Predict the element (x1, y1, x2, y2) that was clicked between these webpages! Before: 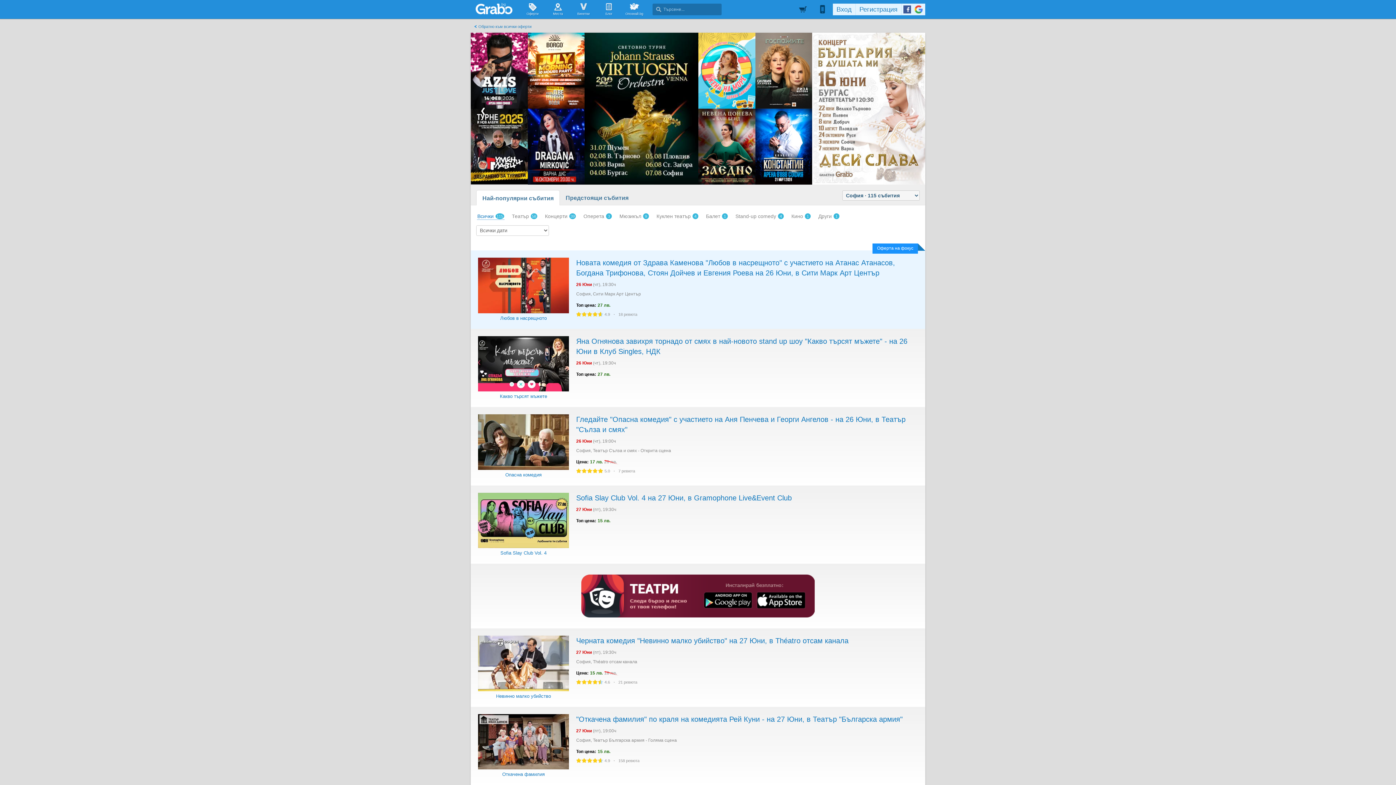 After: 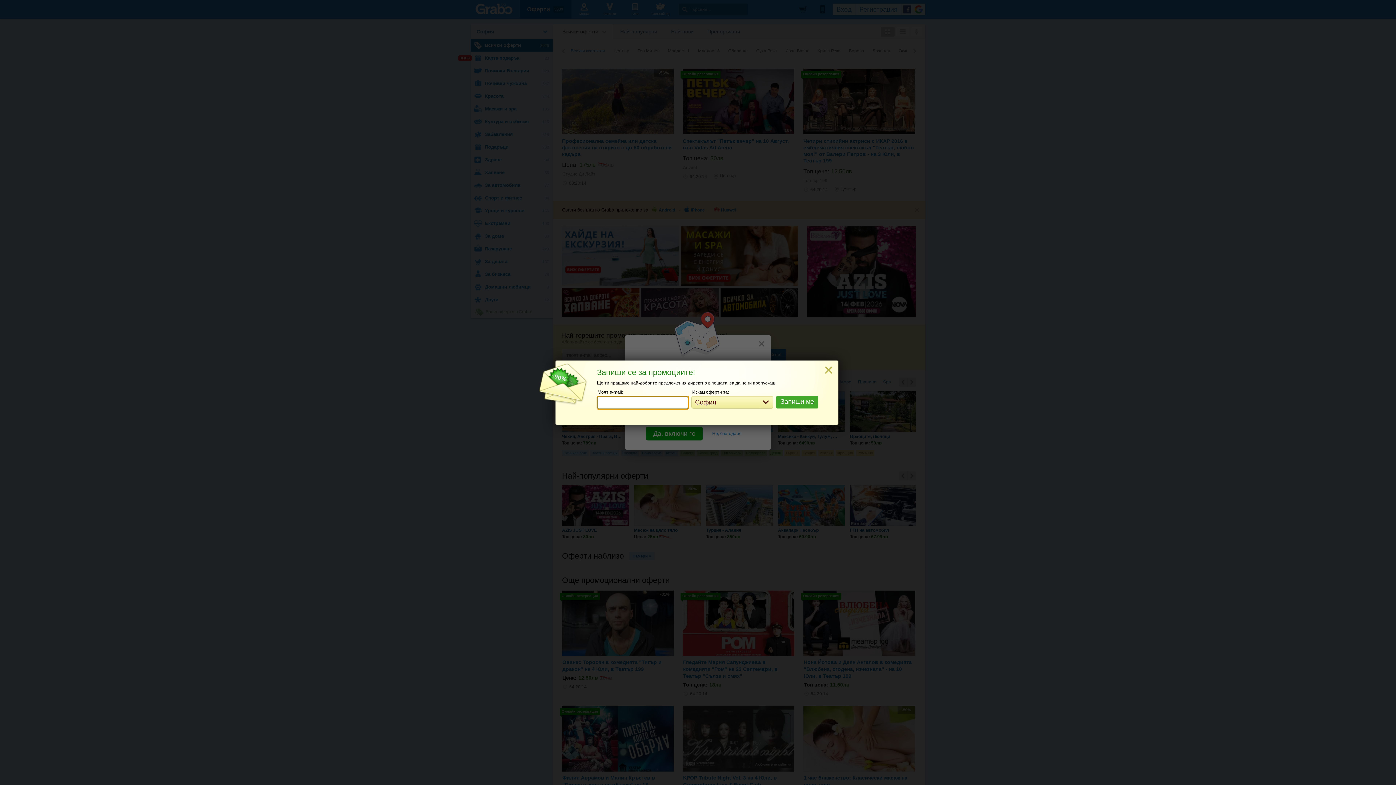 Action: bbox: (520, 0, 545, 18) label: Оферти